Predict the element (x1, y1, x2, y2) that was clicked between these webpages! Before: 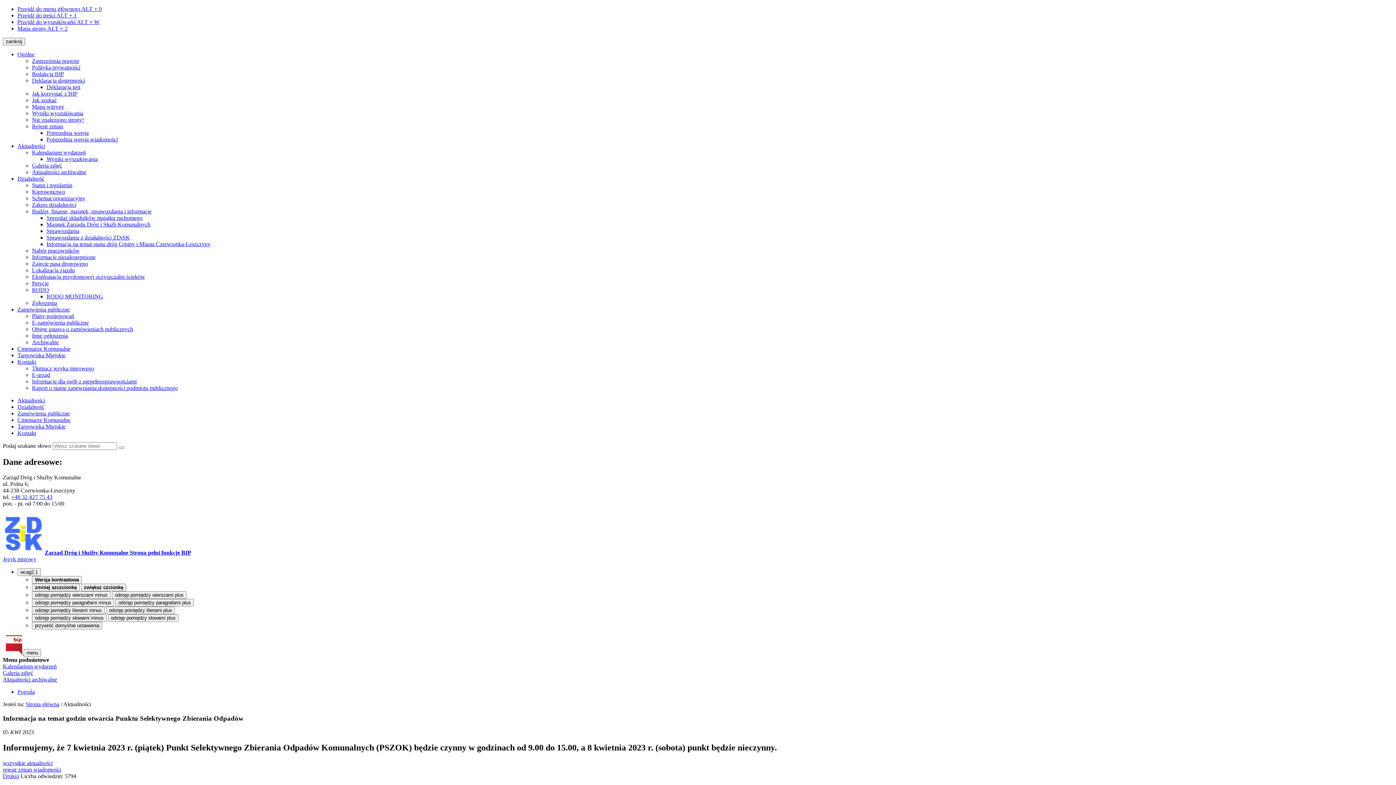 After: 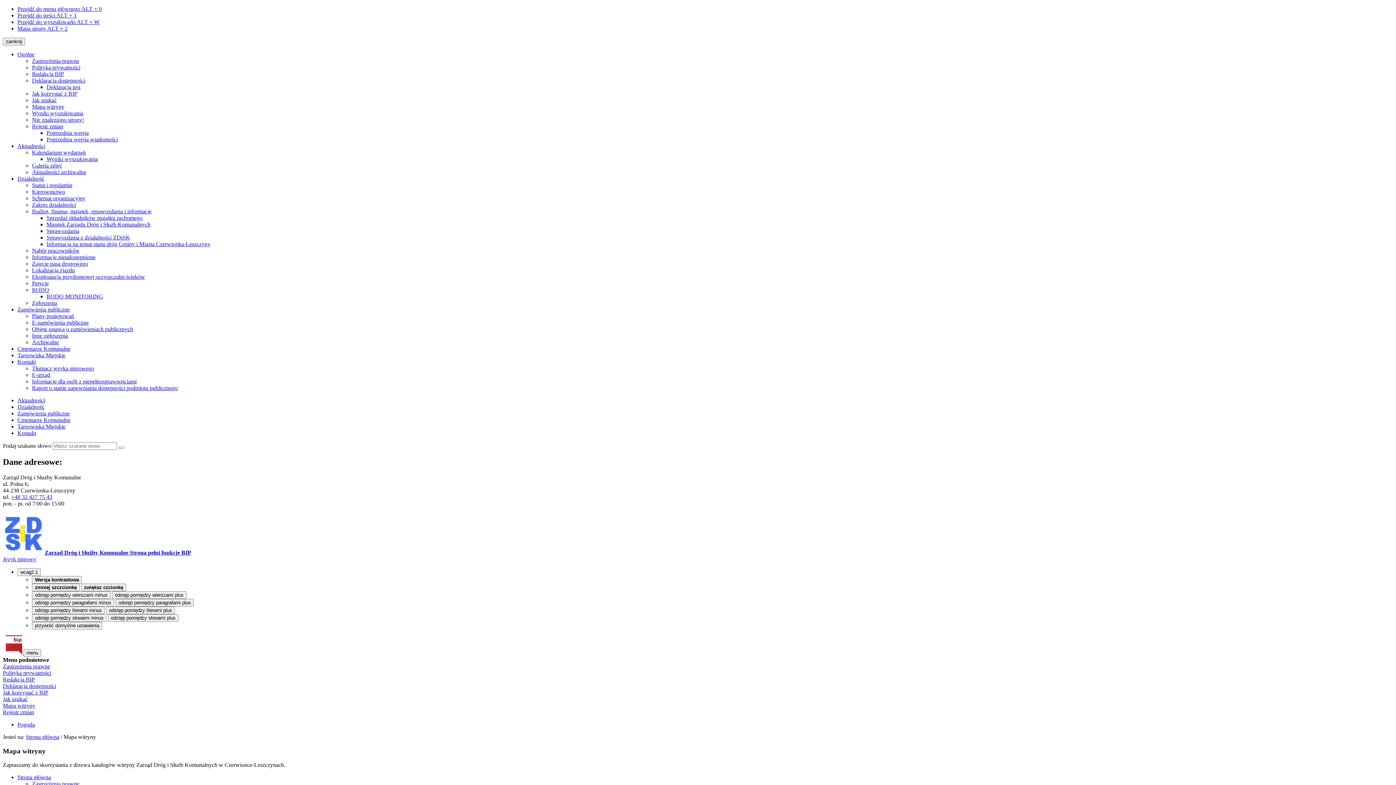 Action: label: Mapa witryny bbox: (32, 103, 64, 109)